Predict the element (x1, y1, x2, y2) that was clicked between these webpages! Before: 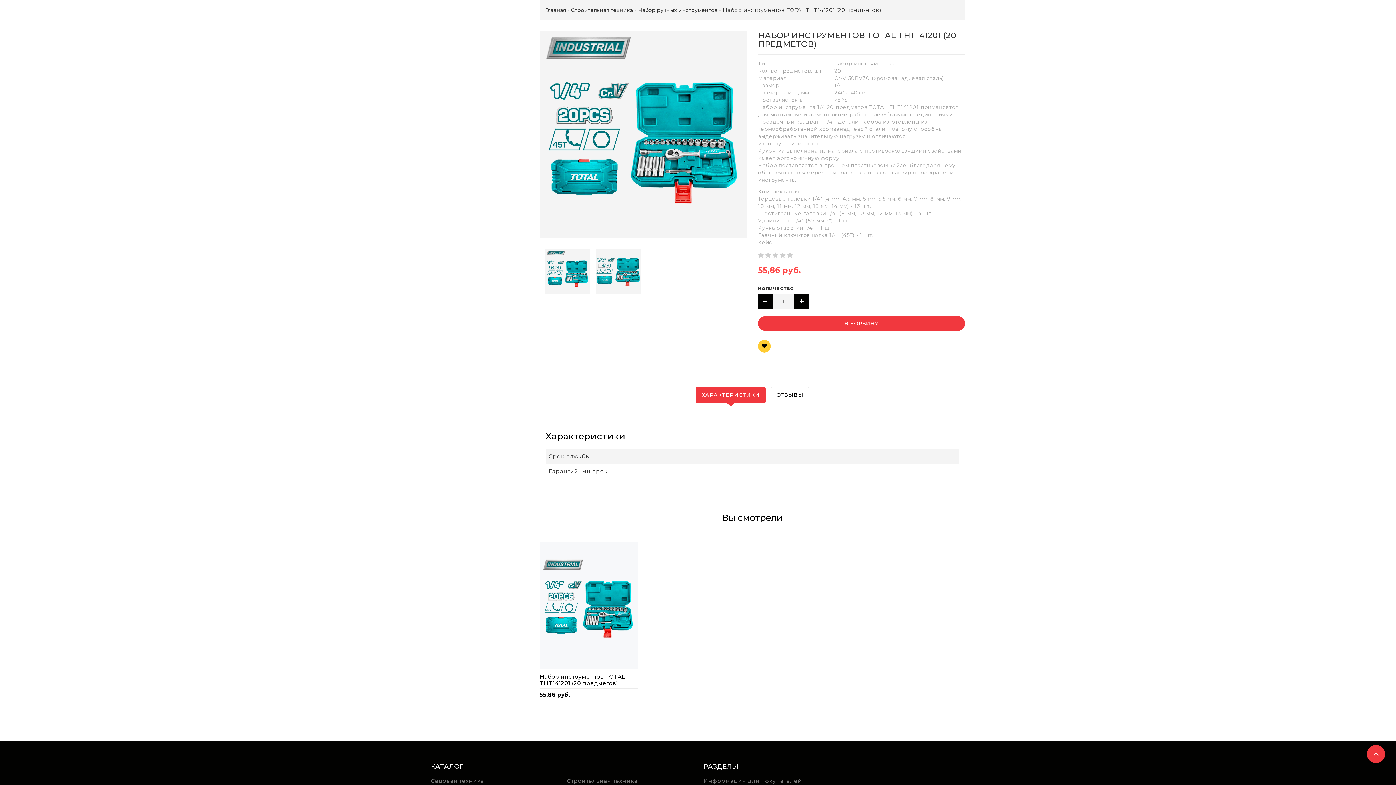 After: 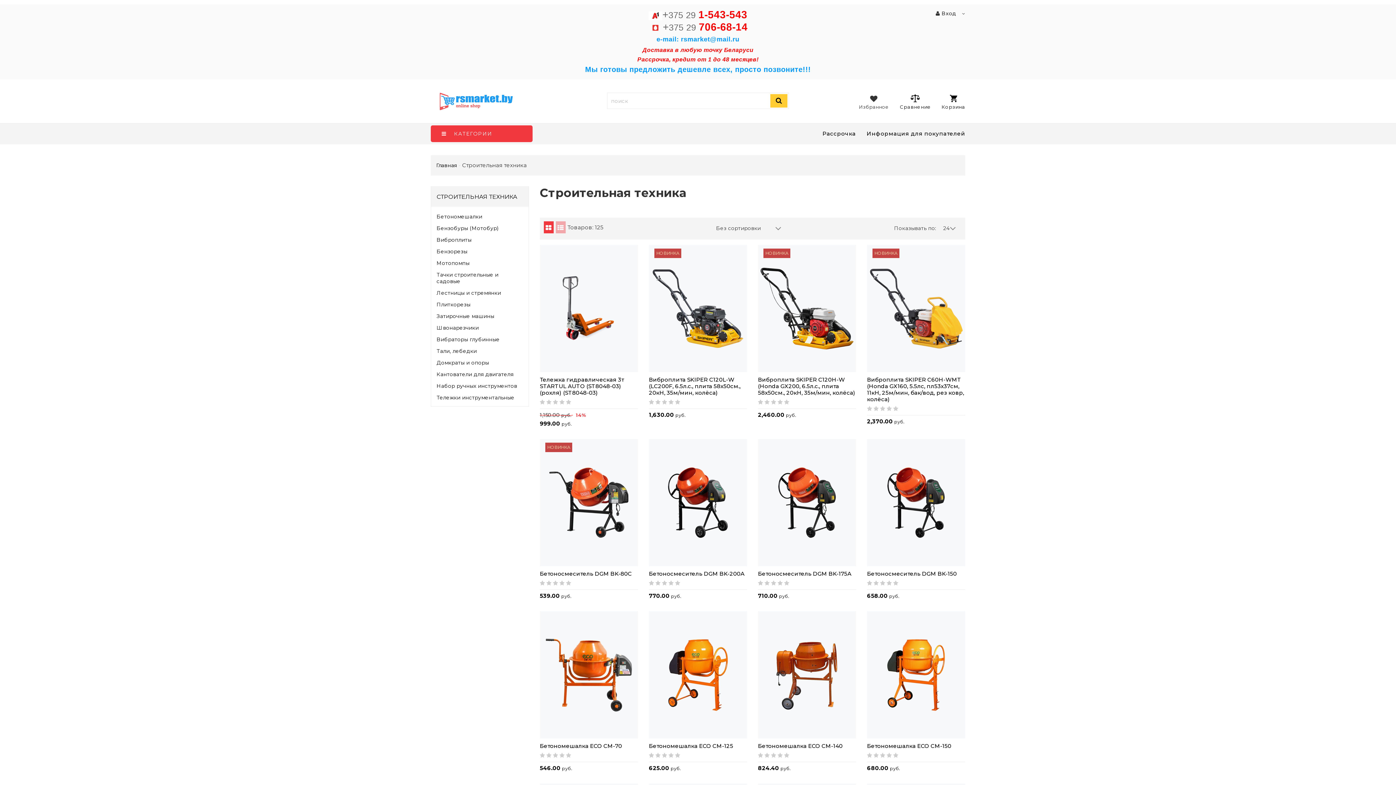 Action: bbox: (562, 776, 641, 787) label: Строительная техника